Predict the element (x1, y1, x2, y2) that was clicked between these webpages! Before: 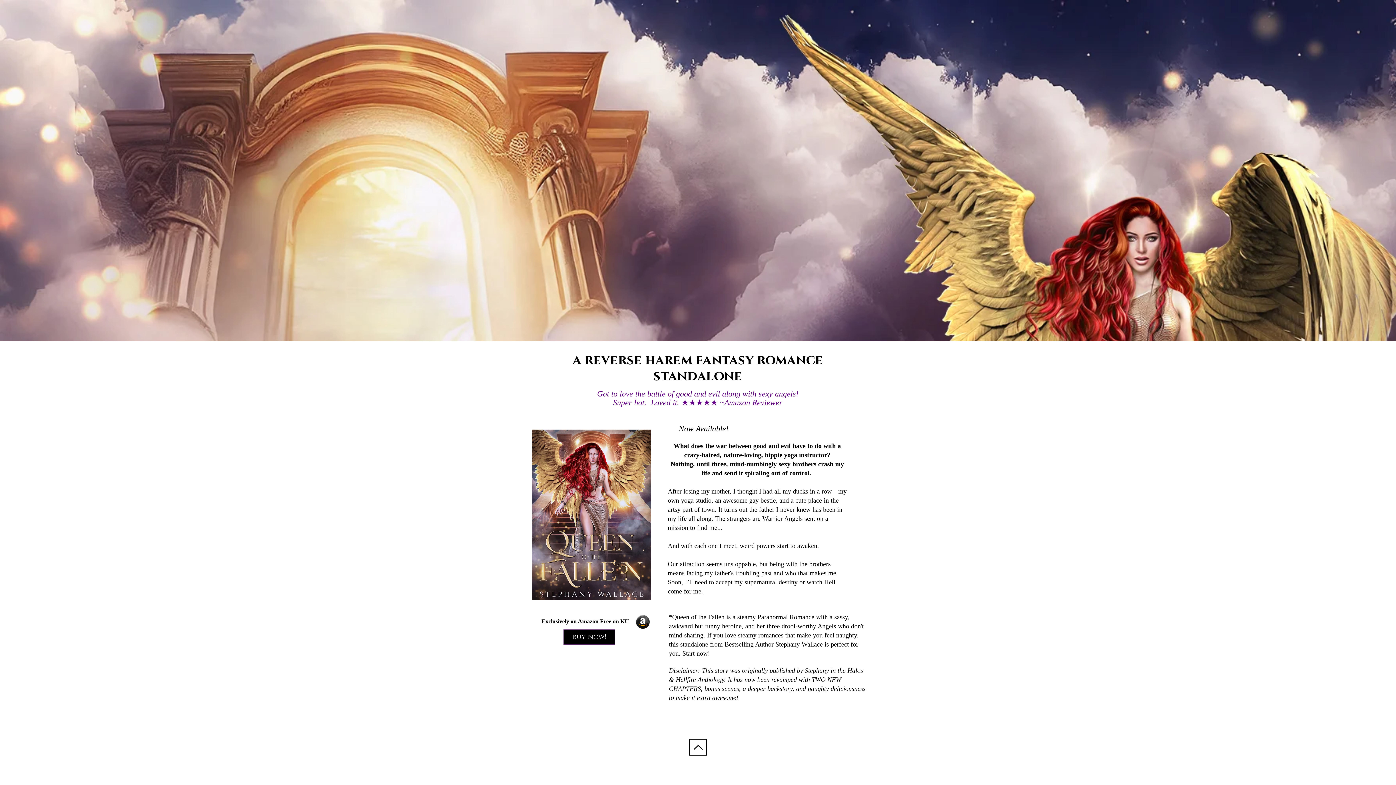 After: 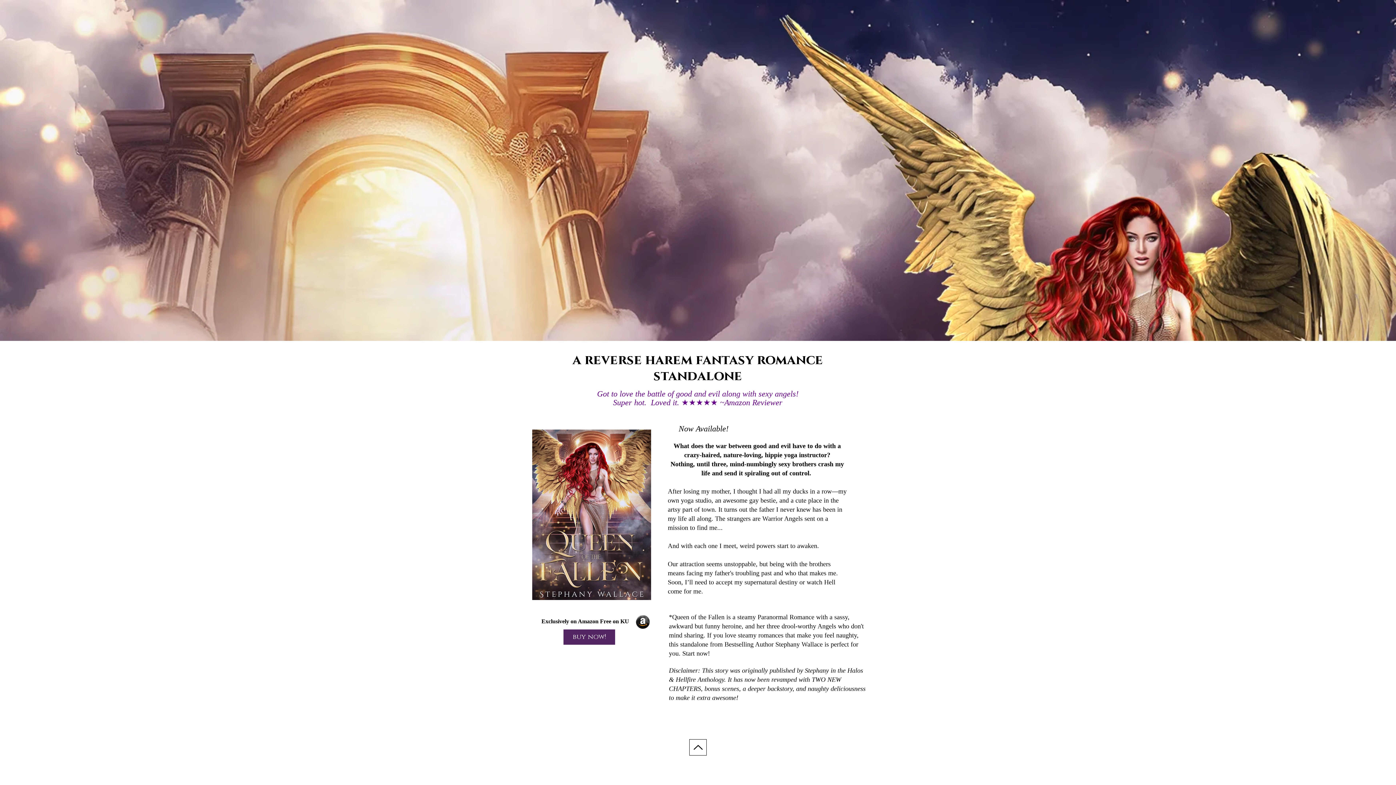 Action: label: buy now! bbox: (563, 629, 615, 645)